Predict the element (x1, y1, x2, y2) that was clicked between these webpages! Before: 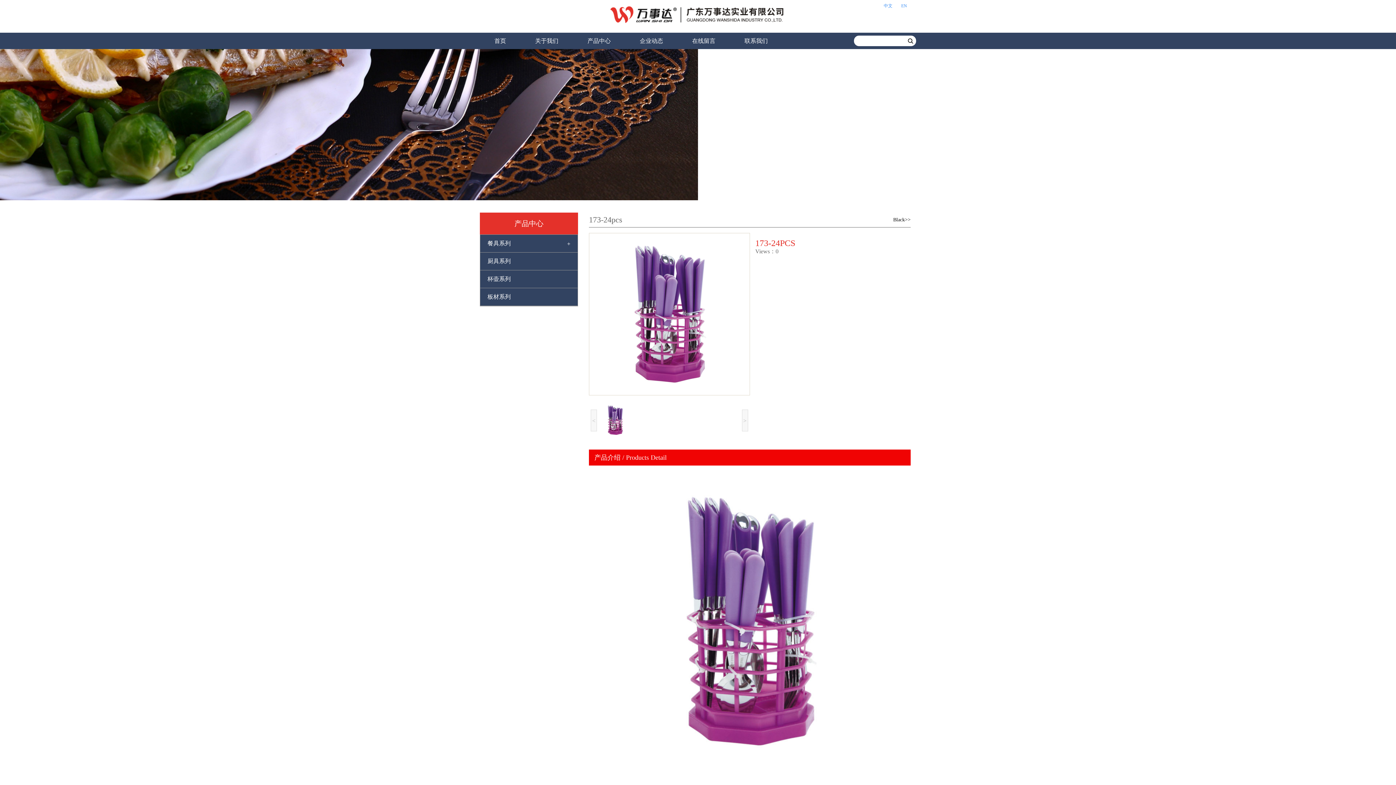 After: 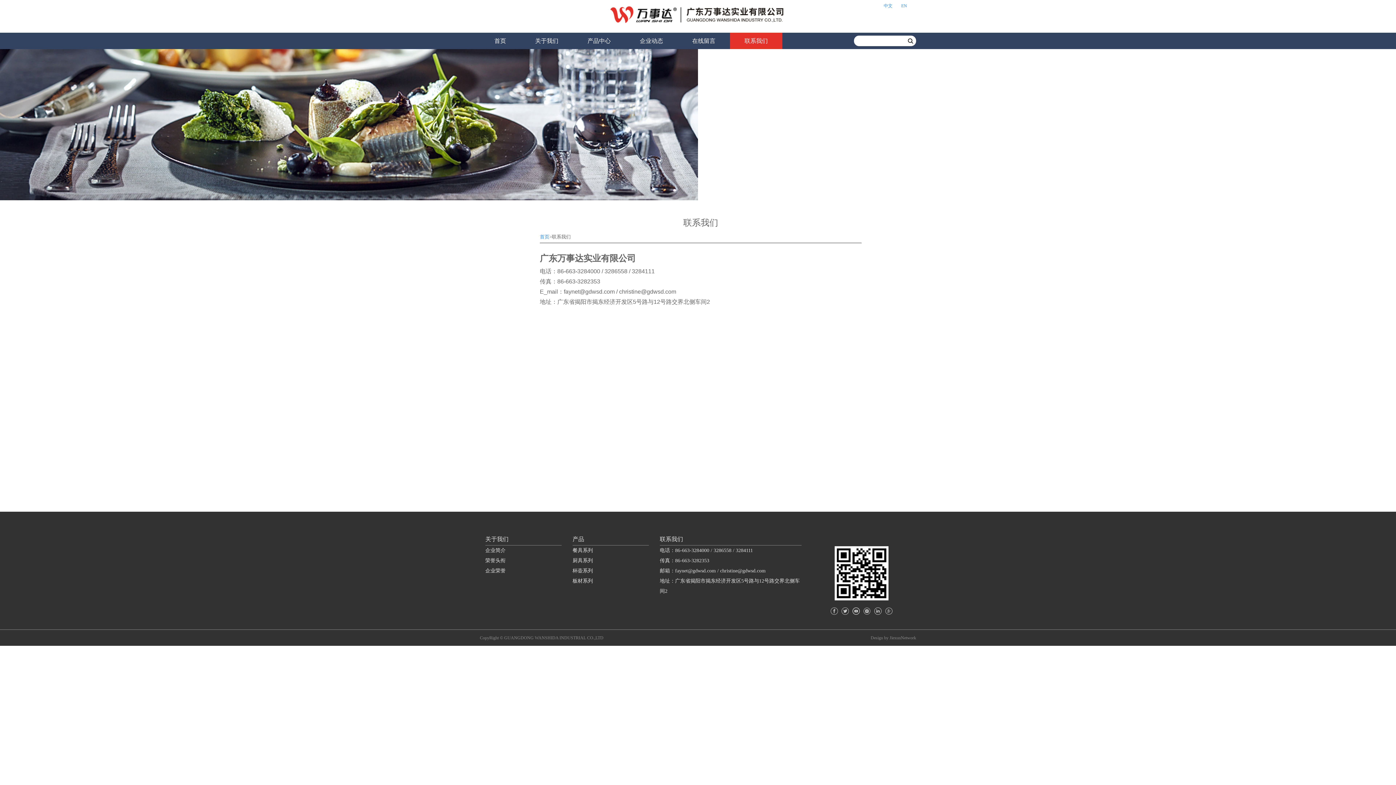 Action: bbox: (730, 32, 782, 49) label: 联系我们